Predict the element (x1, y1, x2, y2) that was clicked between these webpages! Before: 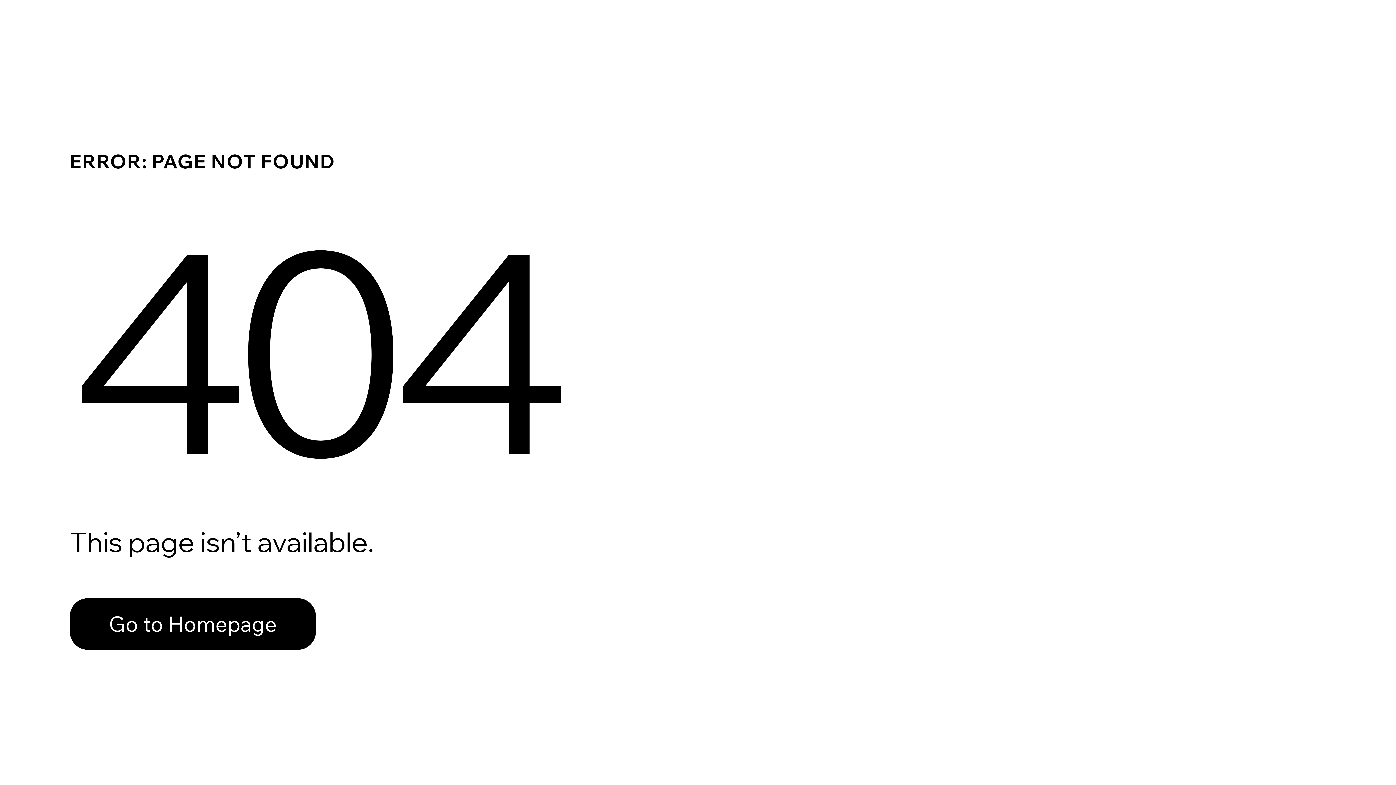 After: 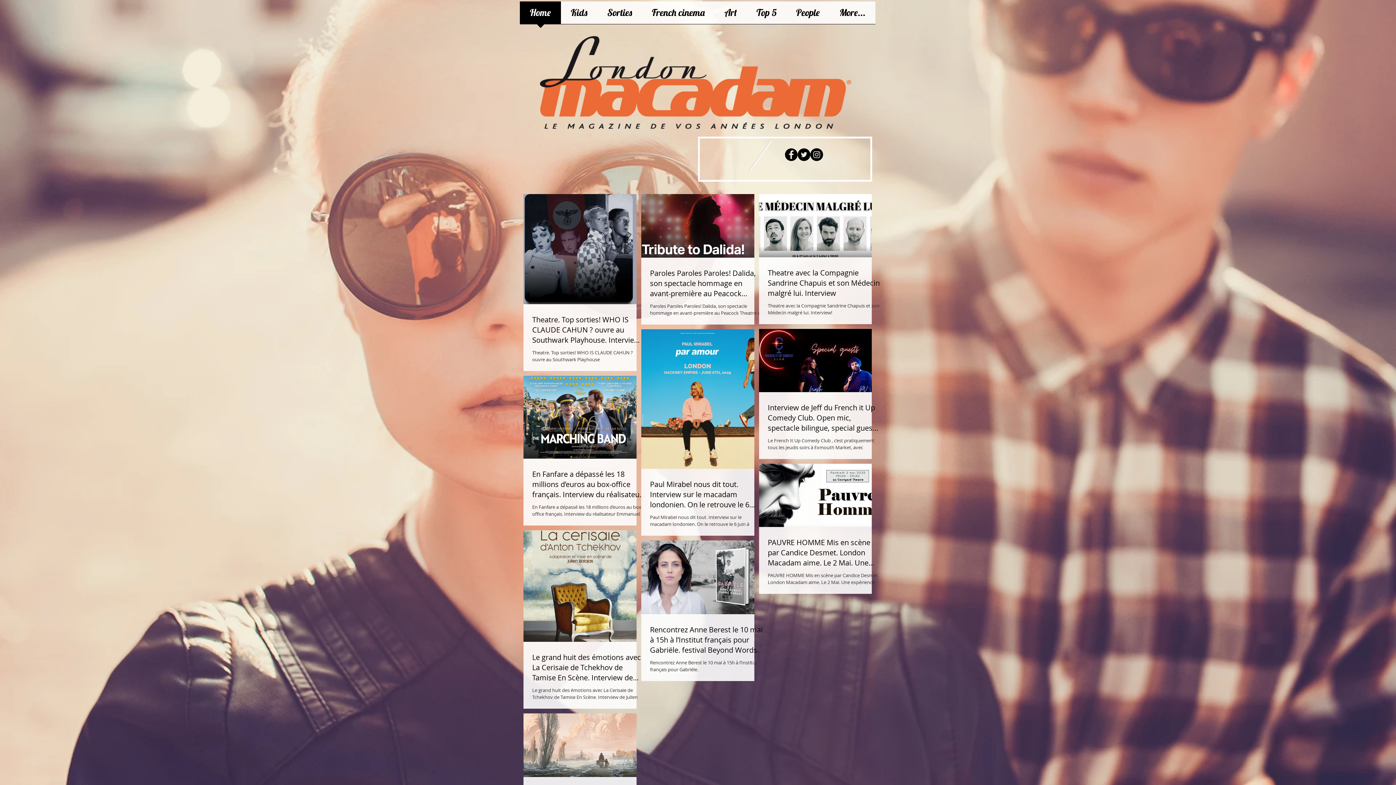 Action: bbox: (69, 598, 316, 650) label: Go to Homepage